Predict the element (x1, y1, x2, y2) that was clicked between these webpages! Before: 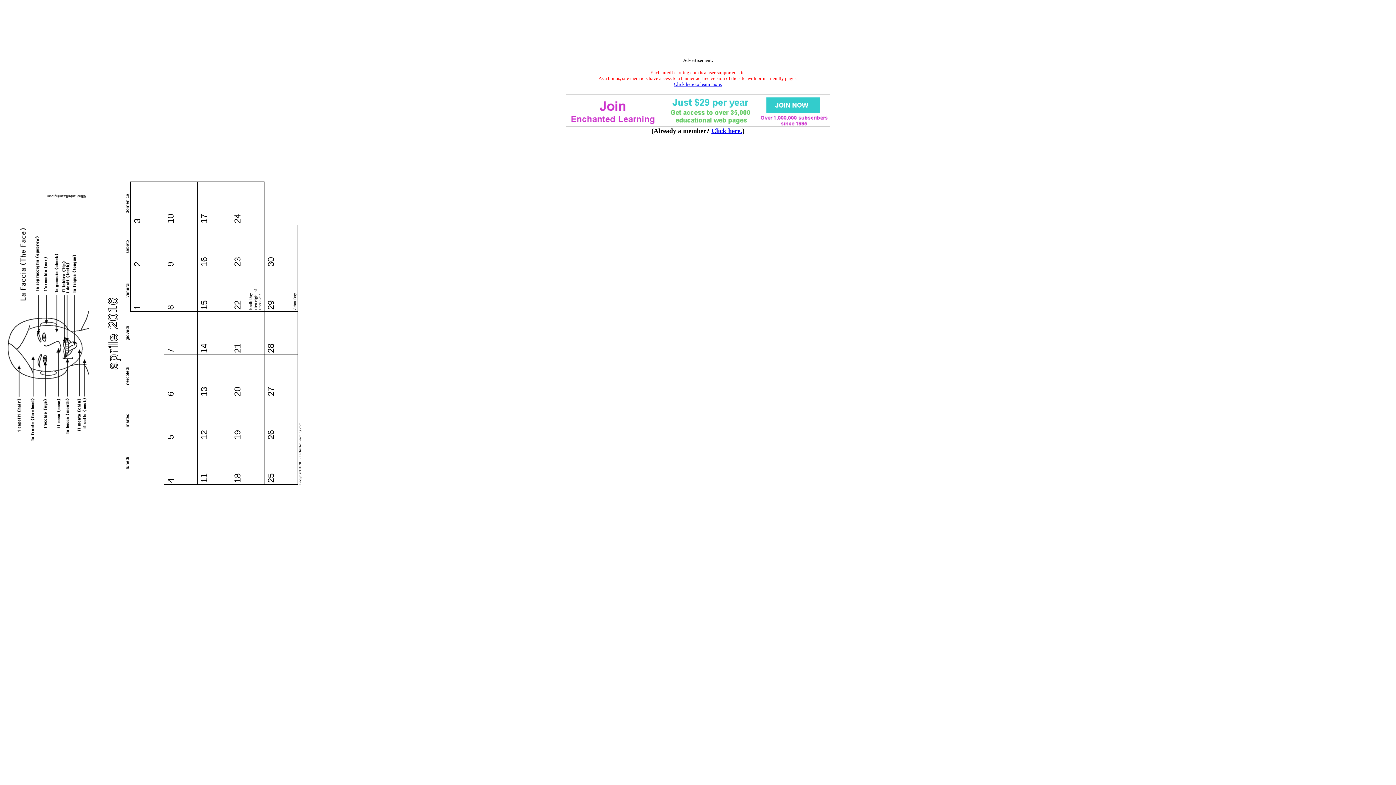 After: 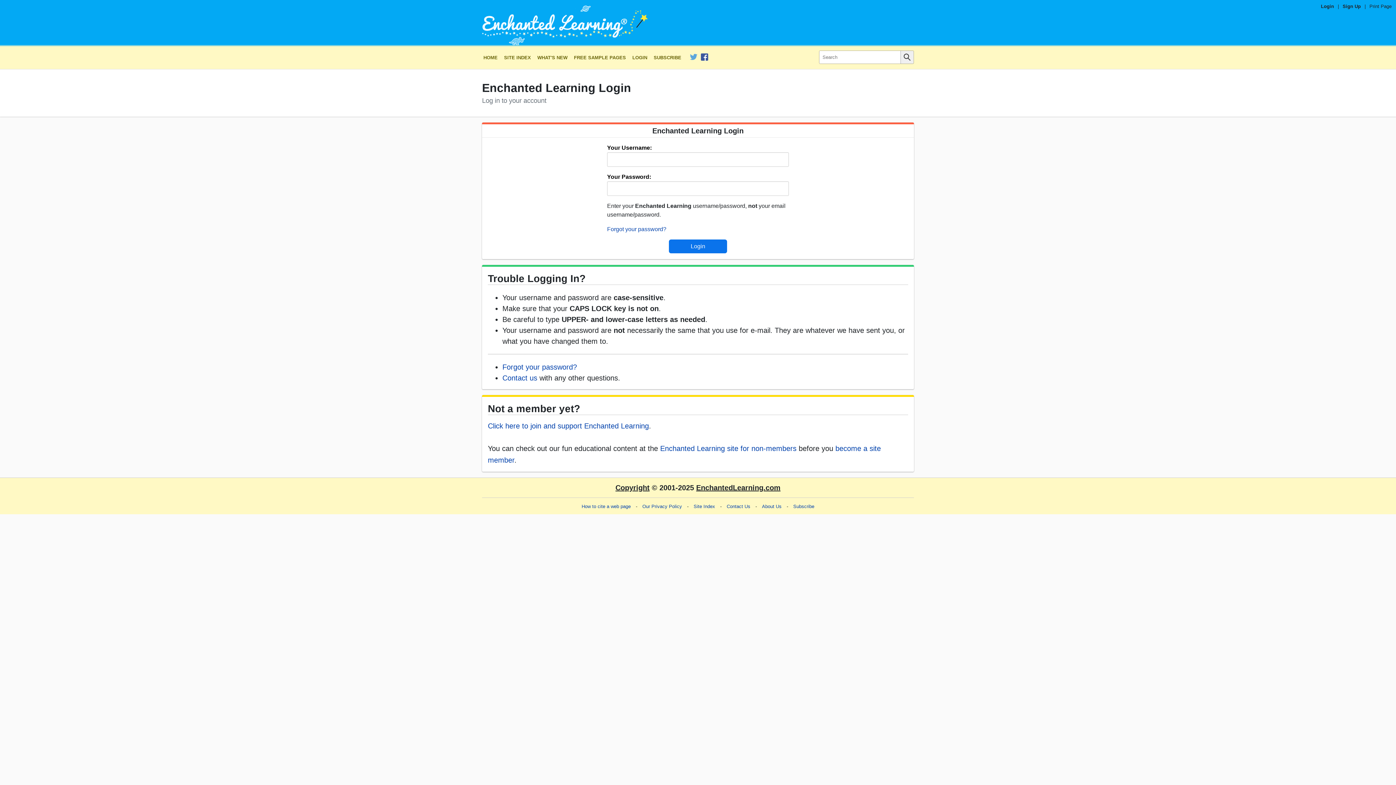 Action: label: Click here. bbox: (711, 127, 742, 134)